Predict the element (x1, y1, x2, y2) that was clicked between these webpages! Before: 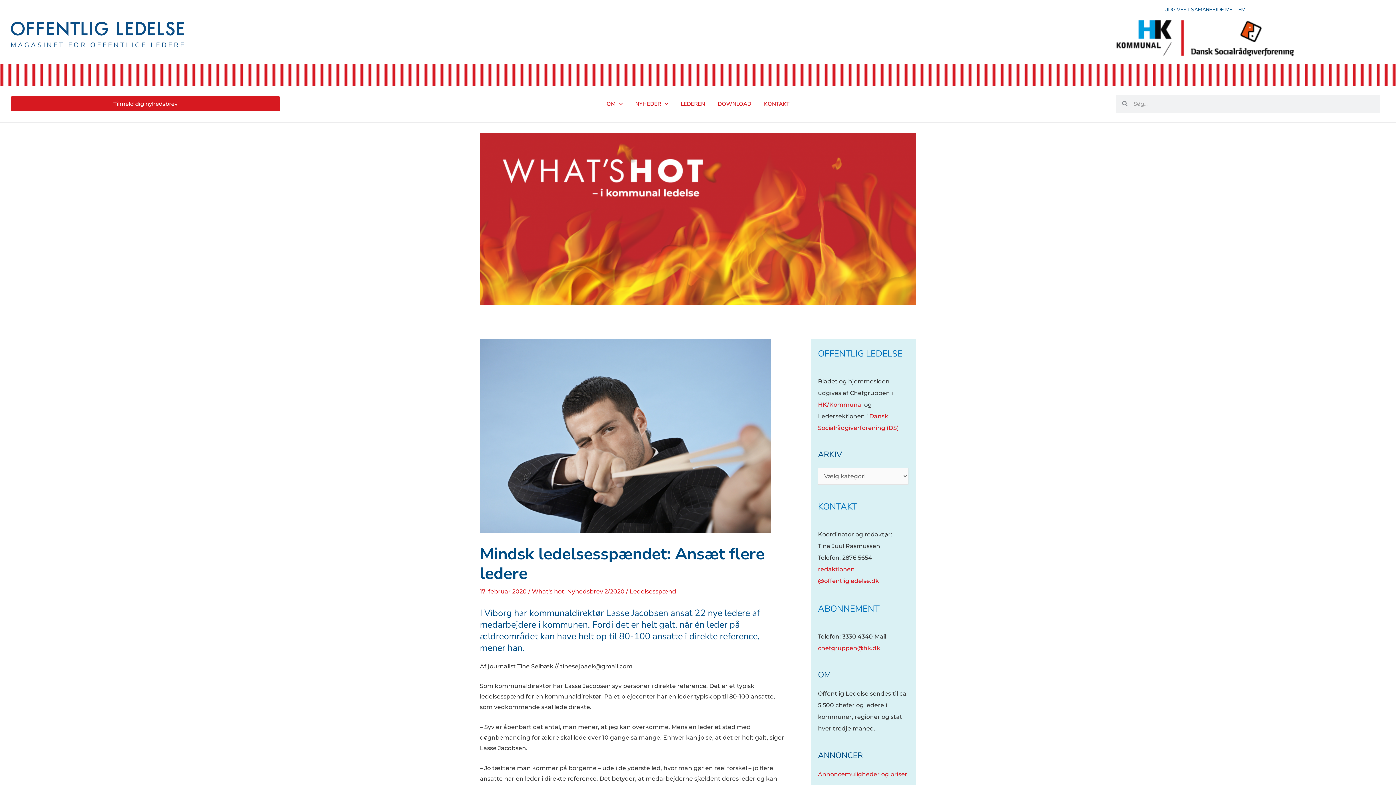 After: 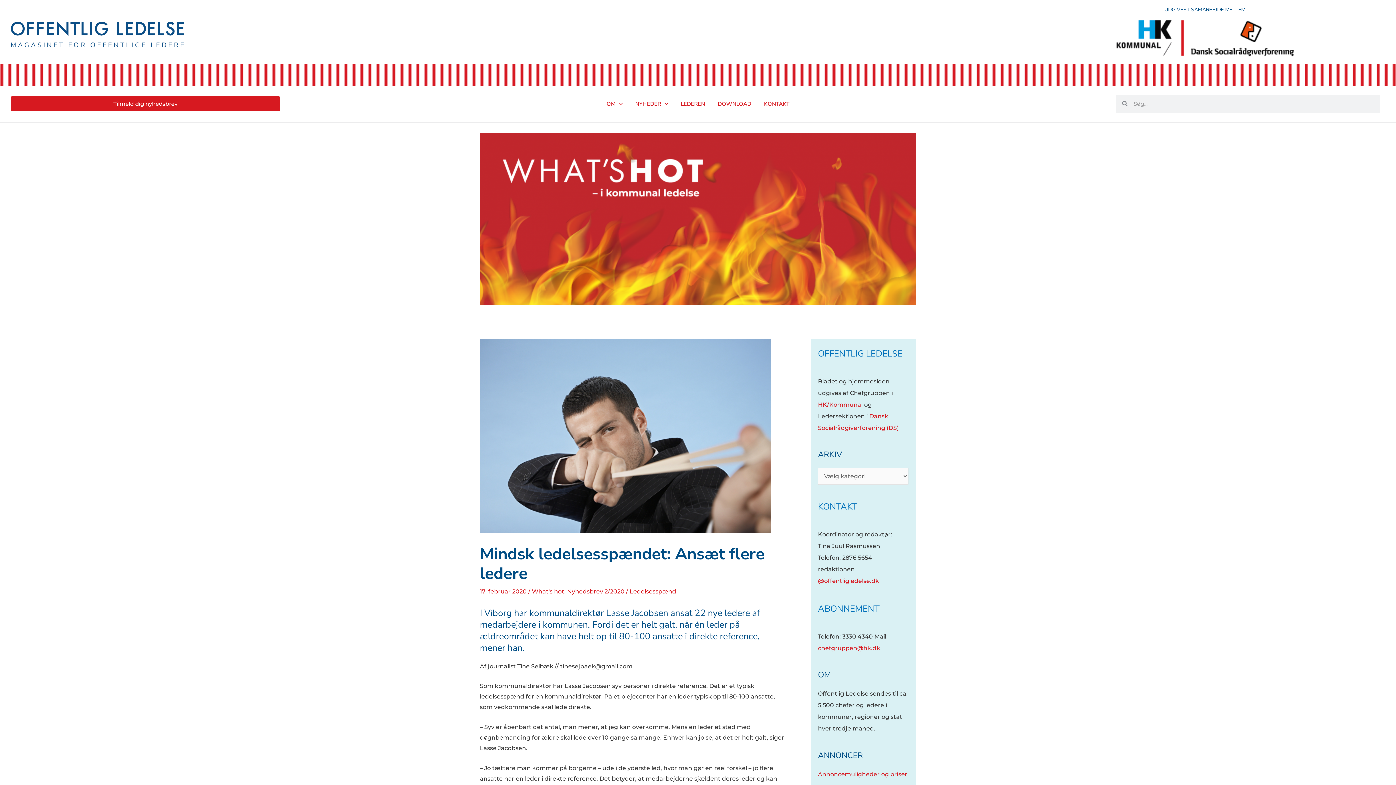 Action: label: redaktionen bbox: (818, 566, 854, 573)